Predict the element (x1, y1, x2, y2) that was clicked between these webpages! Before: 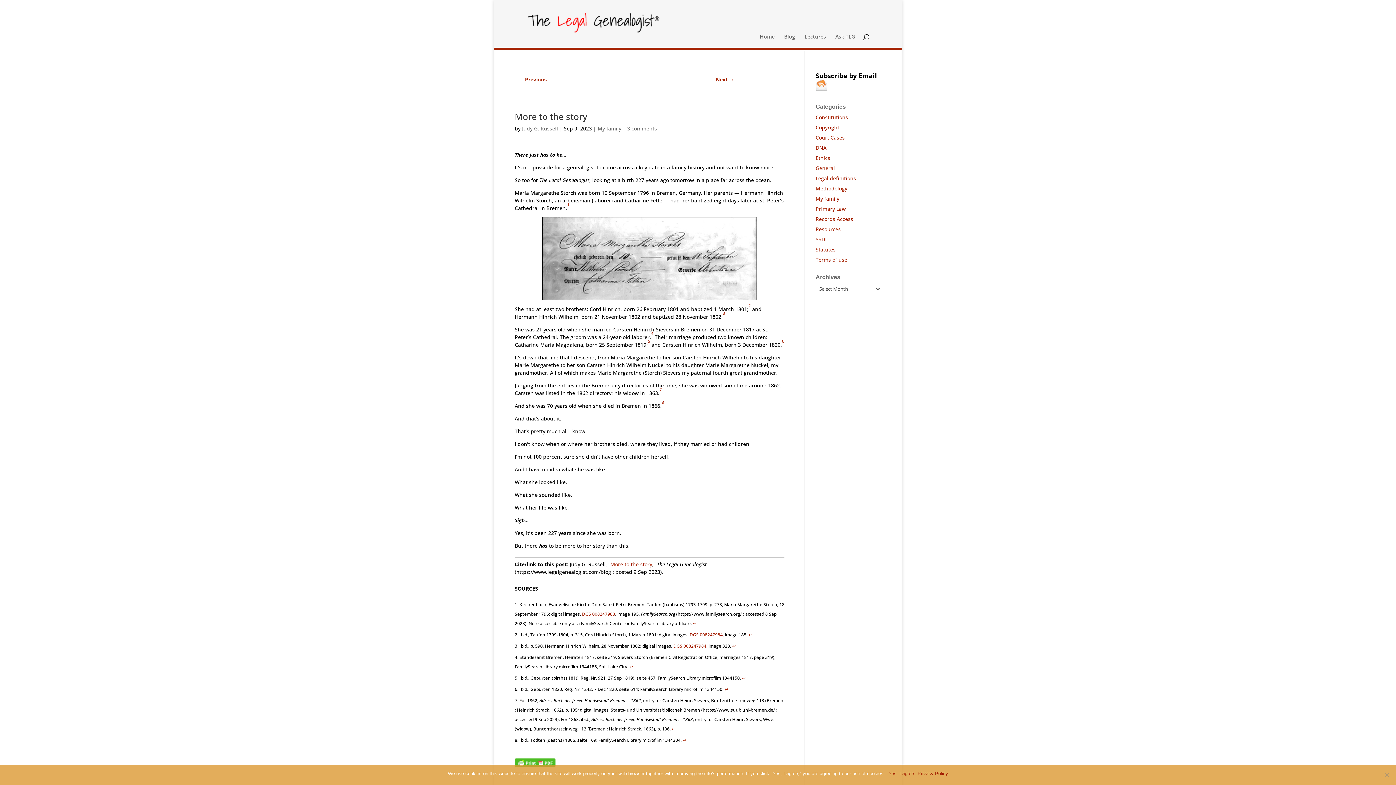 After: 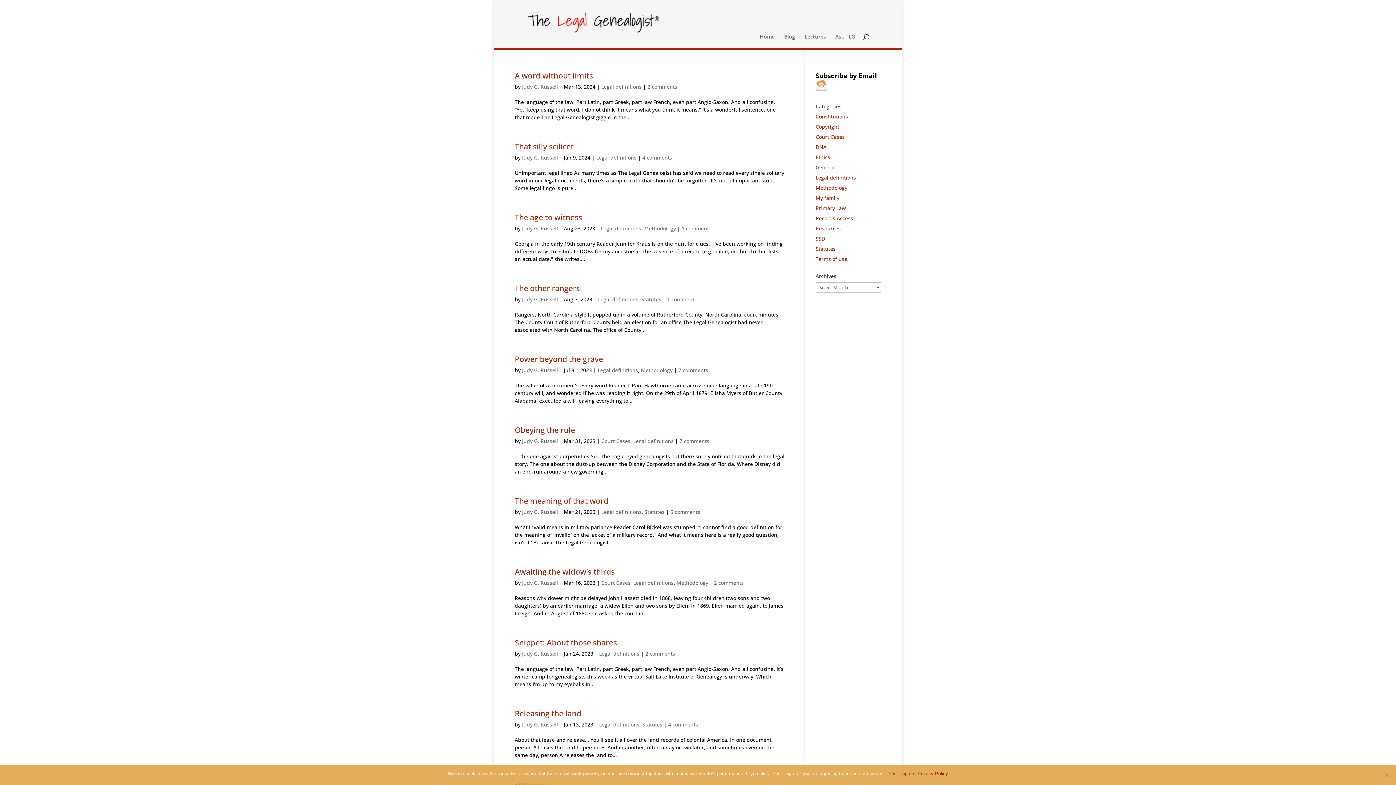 Action: bbox: (815, 174, 856, 181) label: Legal definitions